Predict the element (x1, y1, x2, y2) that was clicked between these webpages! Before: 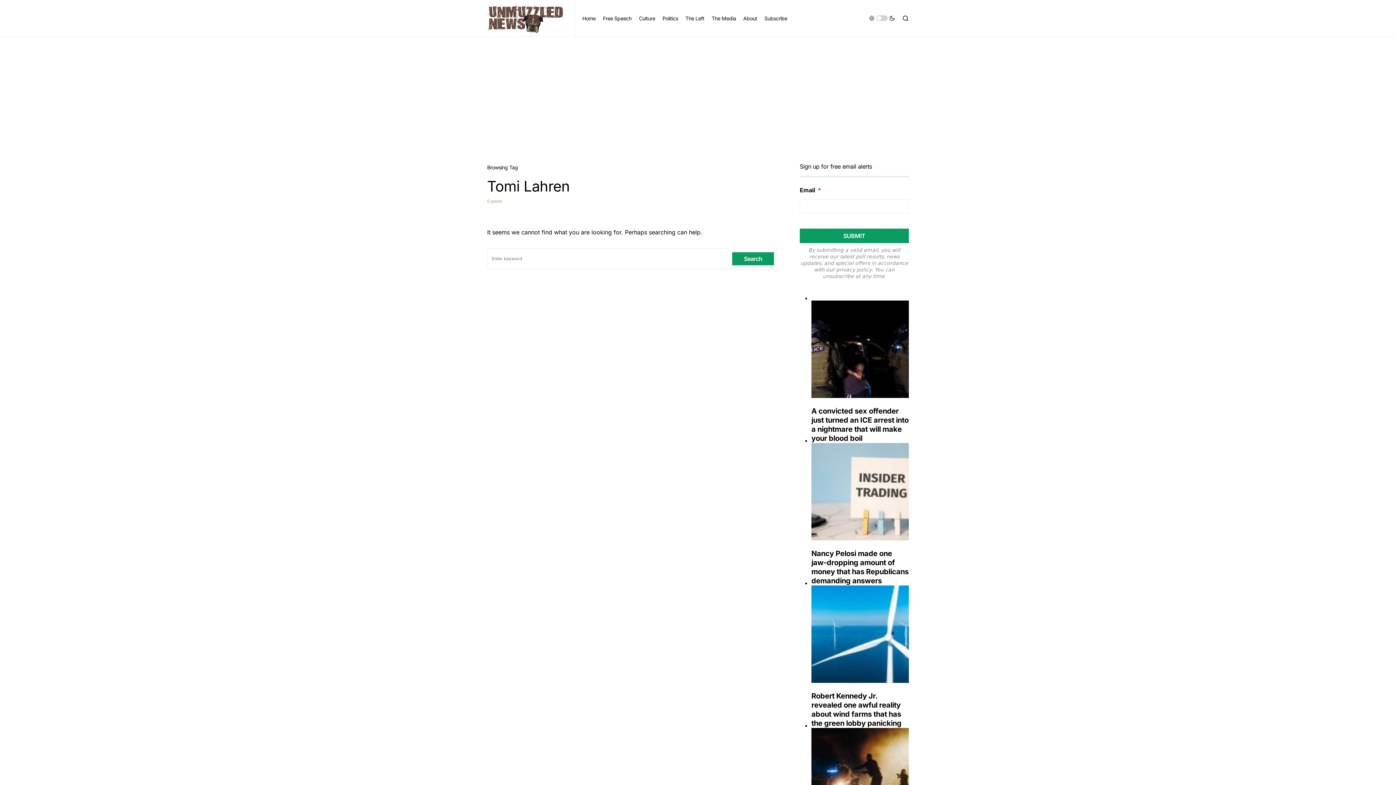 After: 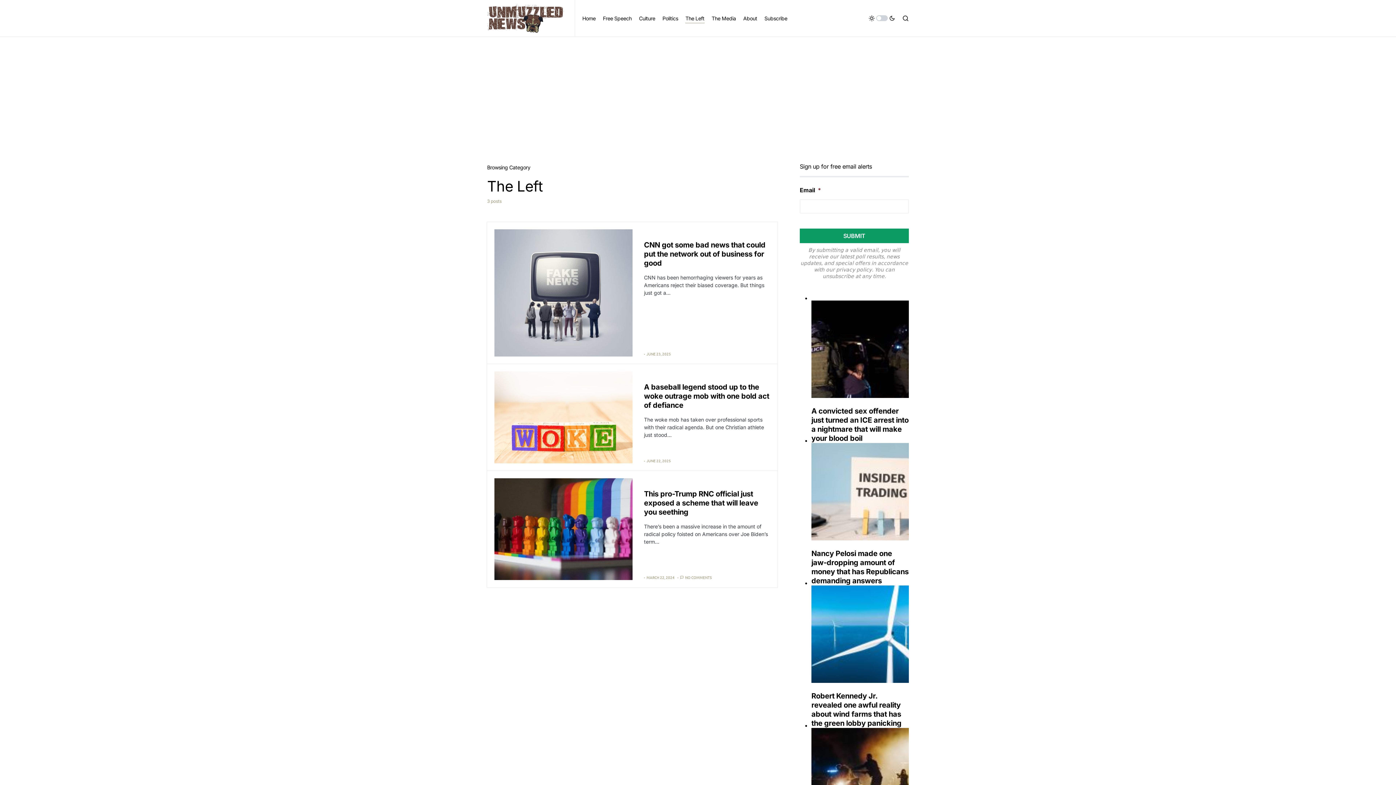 Action: bbox: (685, 0, 704, 36) label: The Left